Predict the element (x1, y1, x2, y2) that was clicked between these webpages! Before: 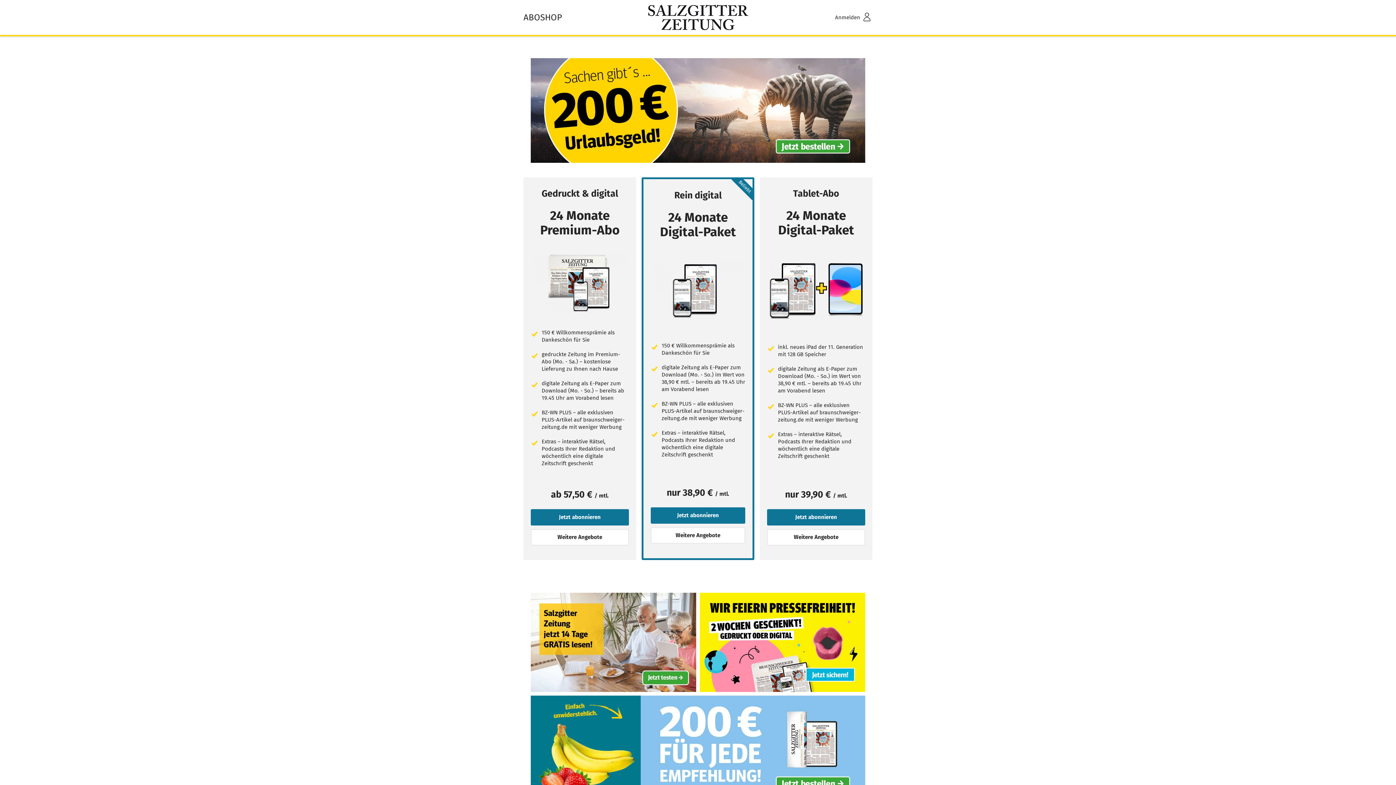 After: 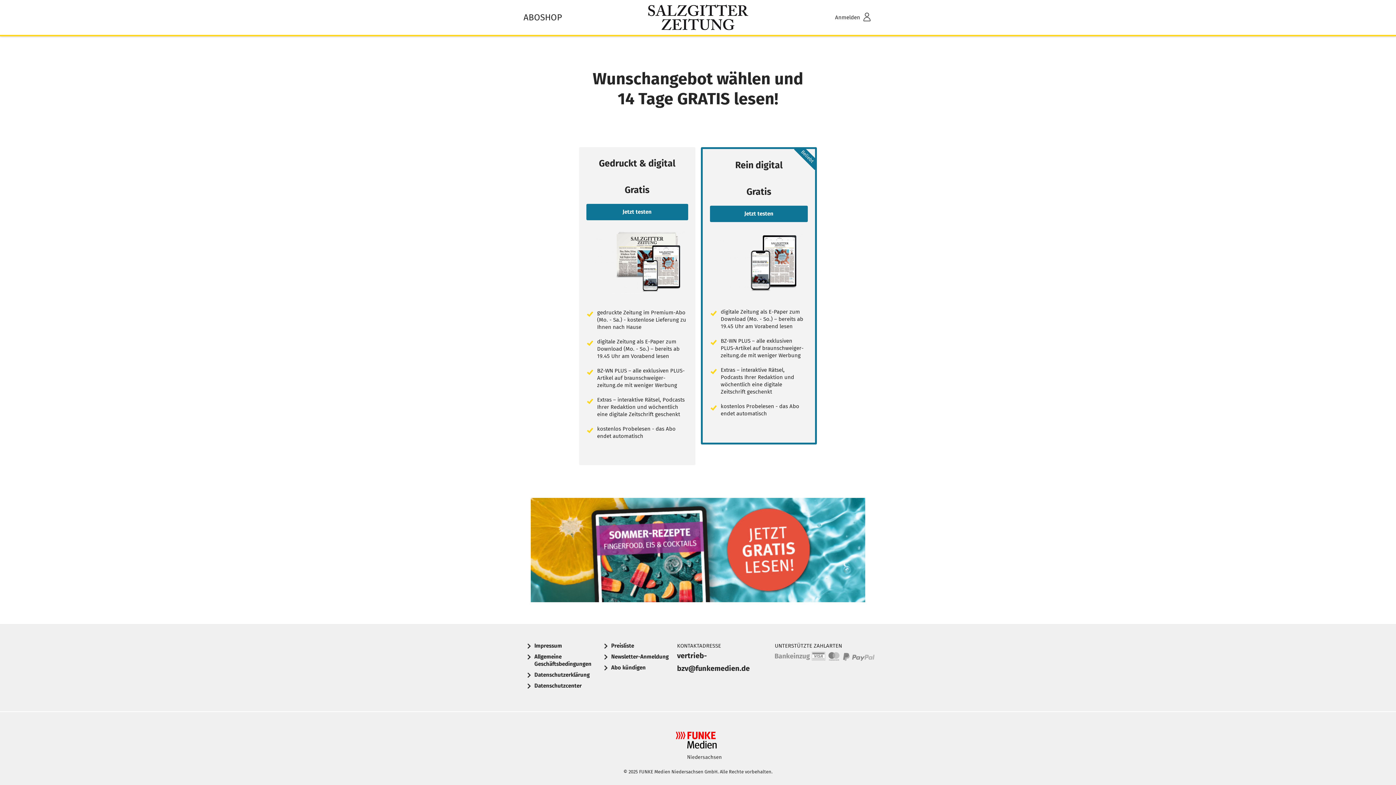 Action: bbox: (530, 593, 696, 695) label: 14 Tage gratis lesen